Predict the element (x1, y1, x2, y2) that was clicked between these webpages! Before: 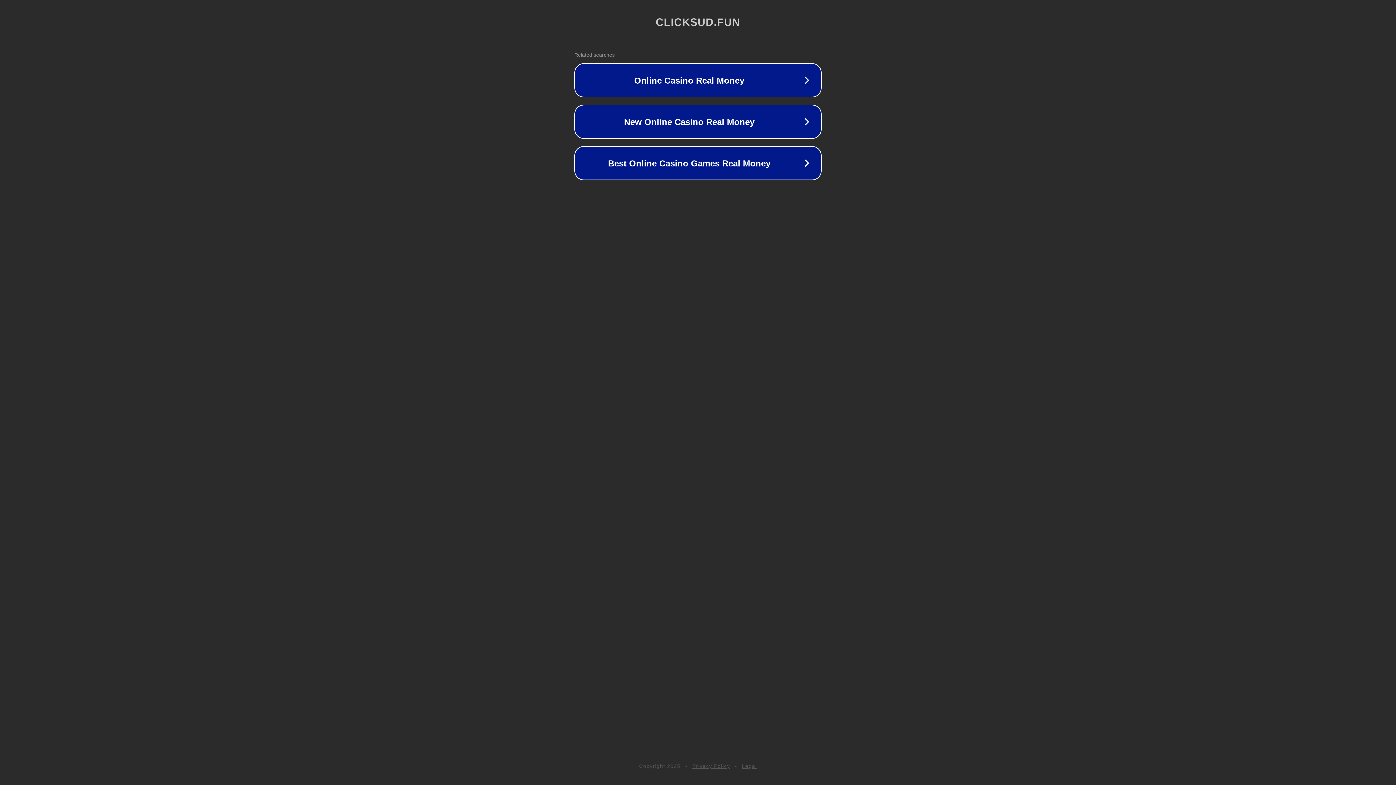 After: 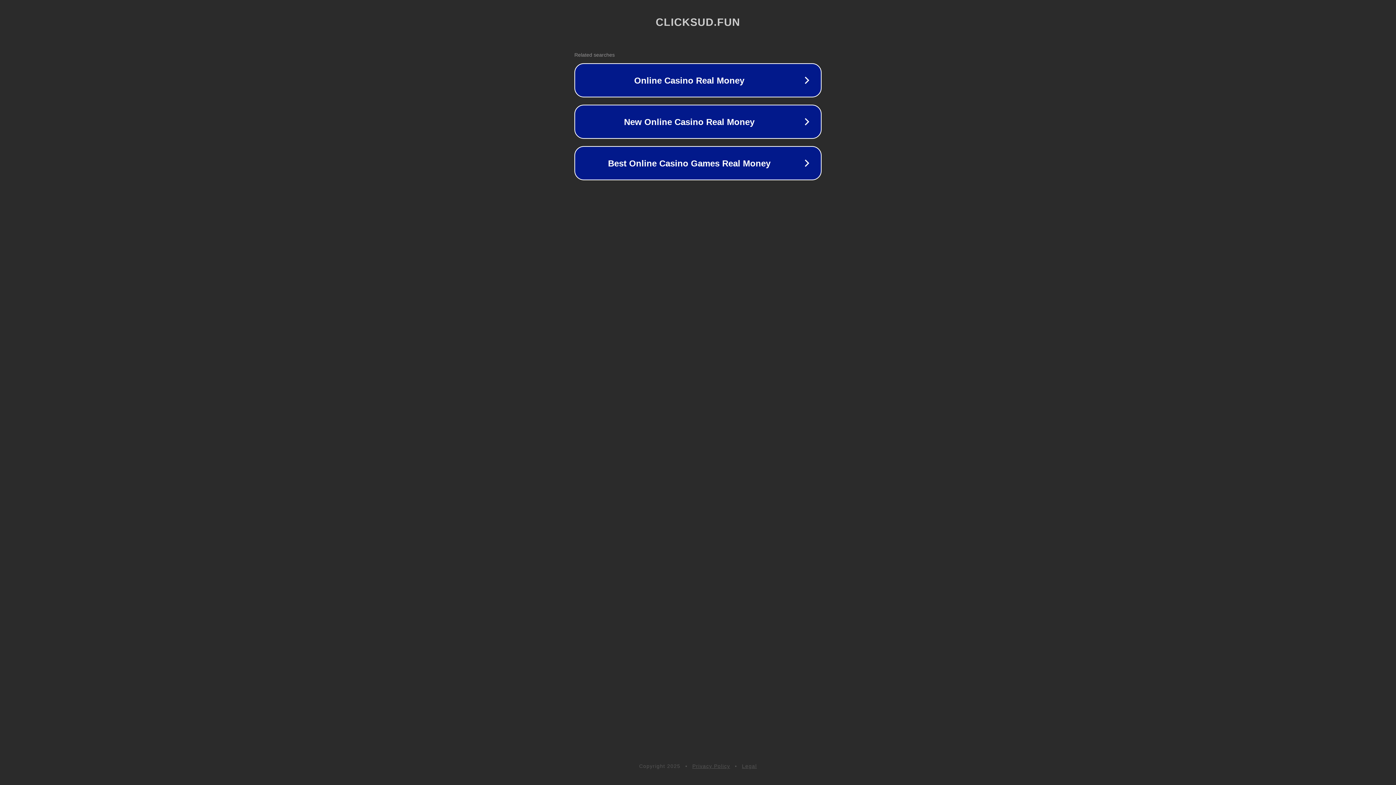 Action: label: Legal bbox: (742, 763, 757, 769)